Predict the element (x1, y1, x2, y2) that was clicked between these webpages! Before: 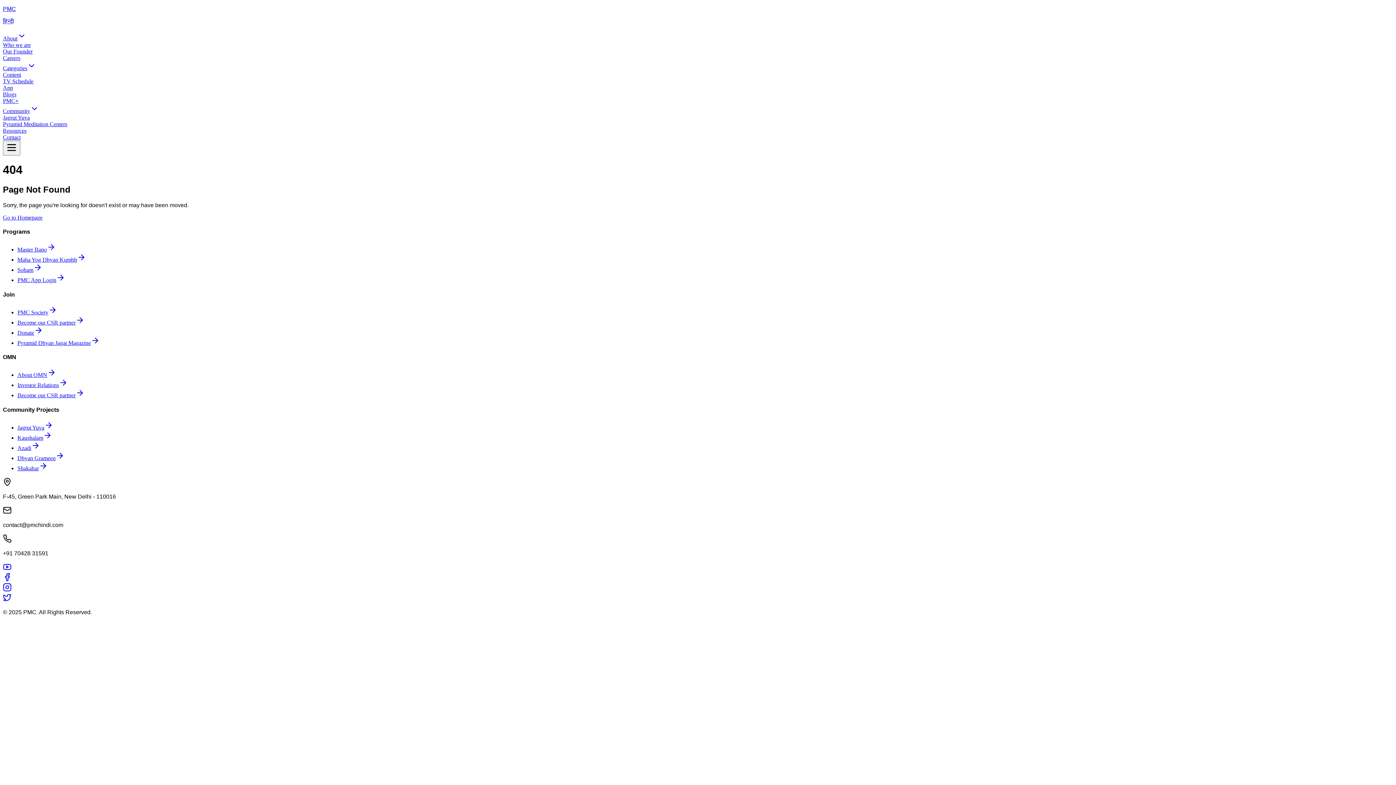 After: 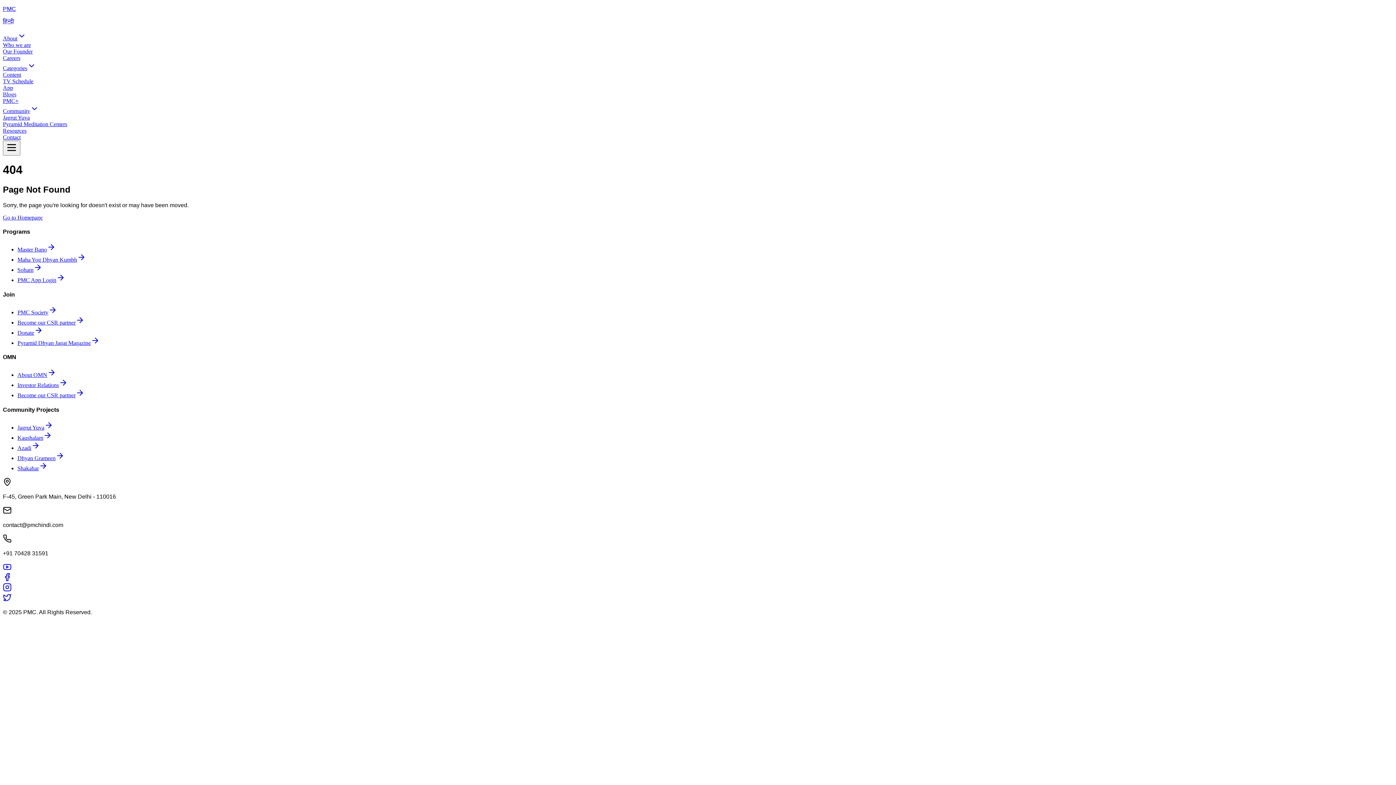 Action: label: Pyramid Dhyan Jagat Magazine bbox: (17, 339, 99, 346)